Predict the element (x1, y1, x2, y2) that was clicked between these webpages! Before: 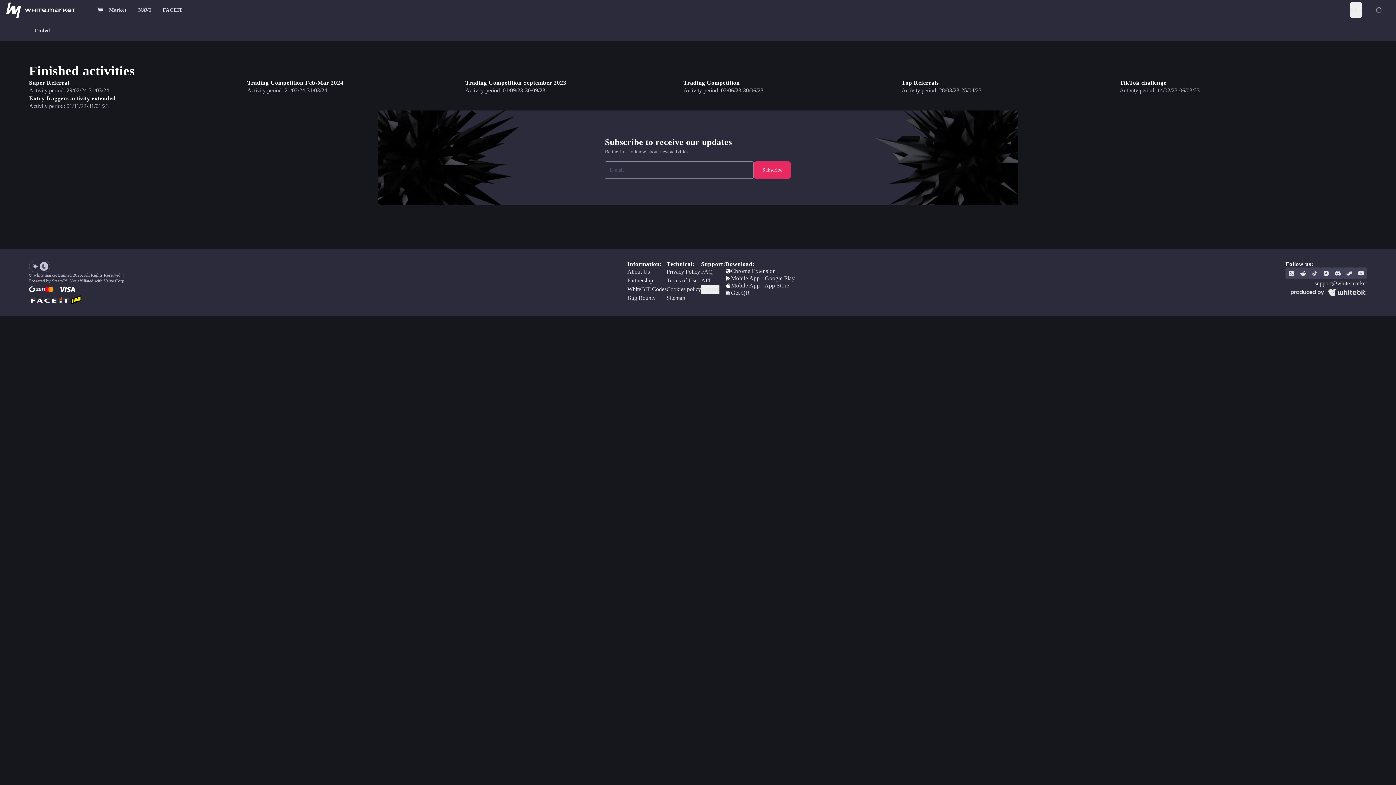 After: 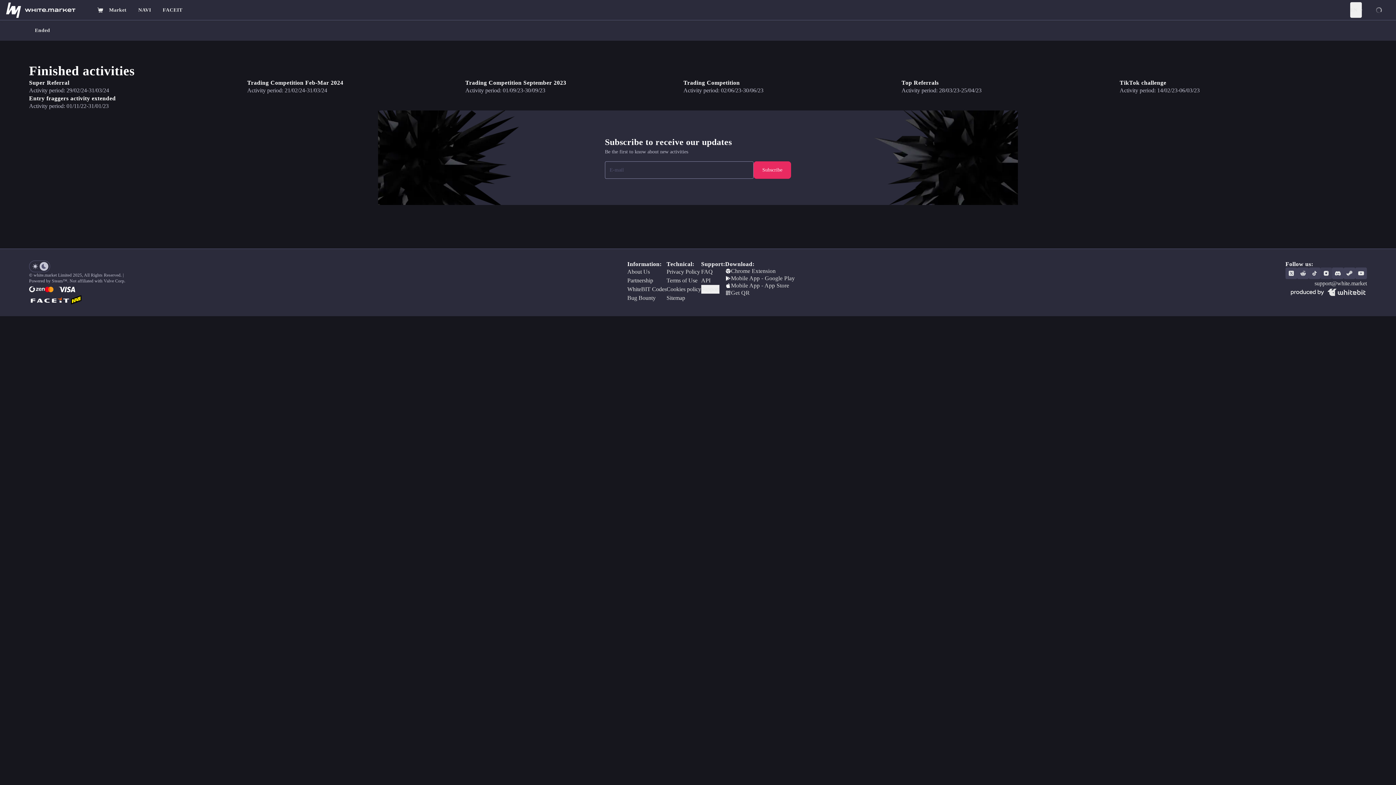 Action: bbox: (1320, 267, 1332, 279)